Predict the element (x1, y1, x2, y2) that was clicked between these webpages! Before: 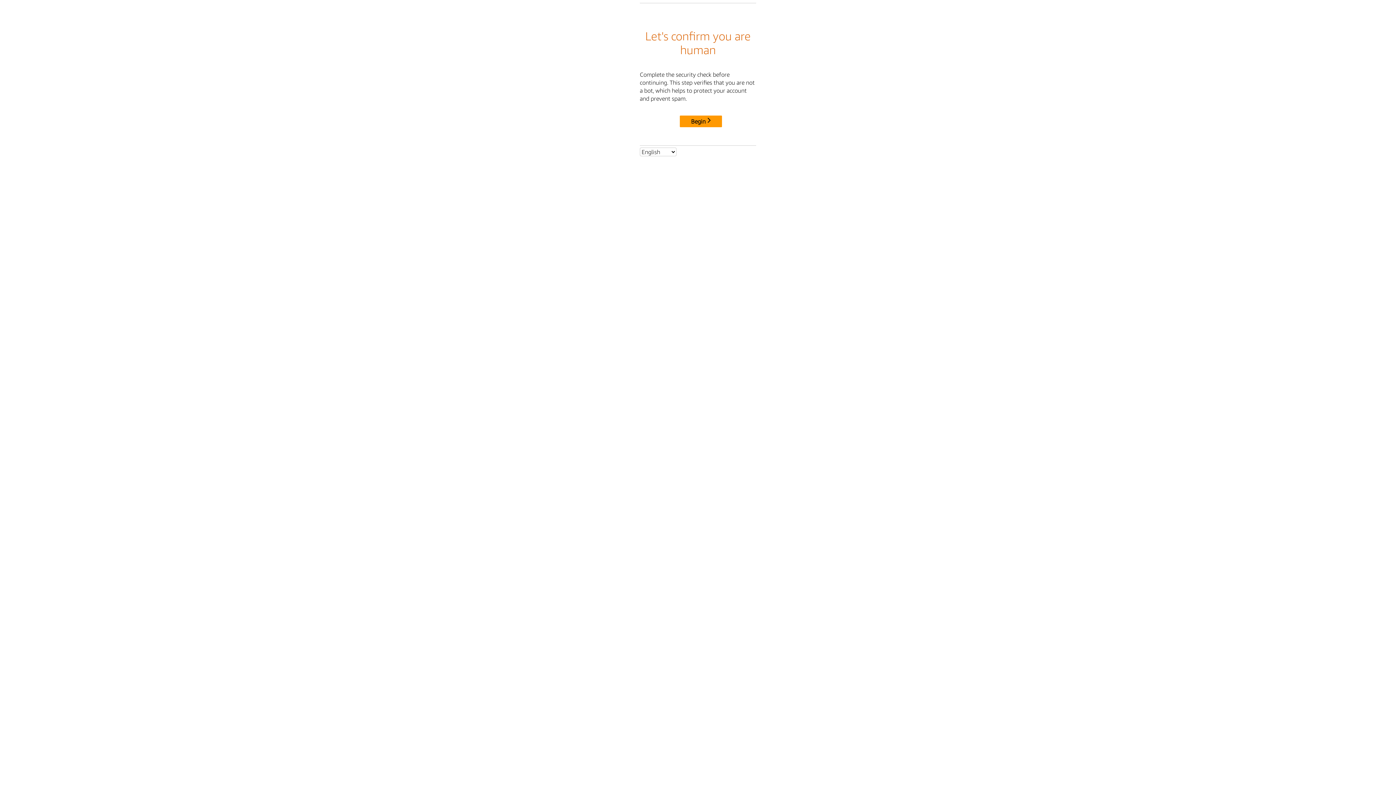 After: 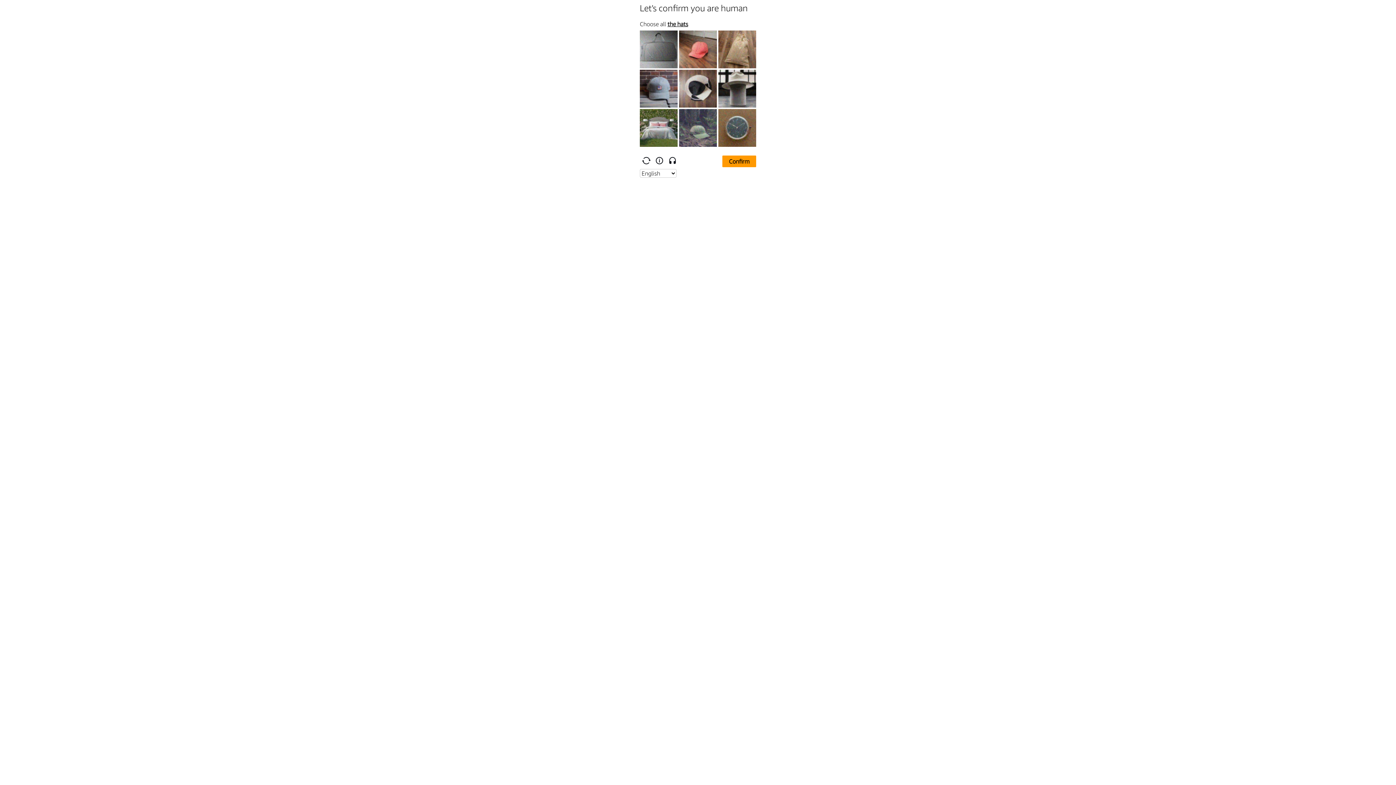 Action: label: Begin bbox: (680, 115, 722, 127)